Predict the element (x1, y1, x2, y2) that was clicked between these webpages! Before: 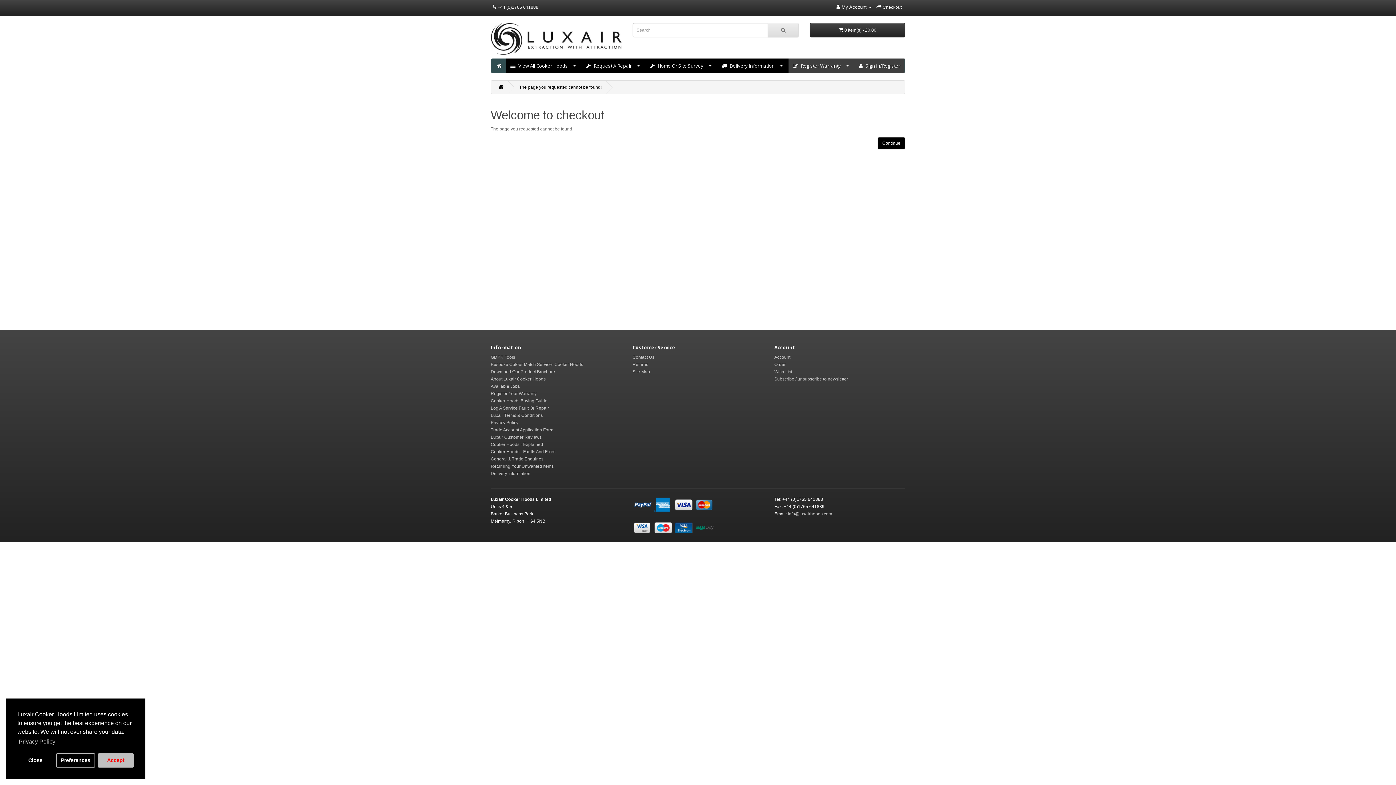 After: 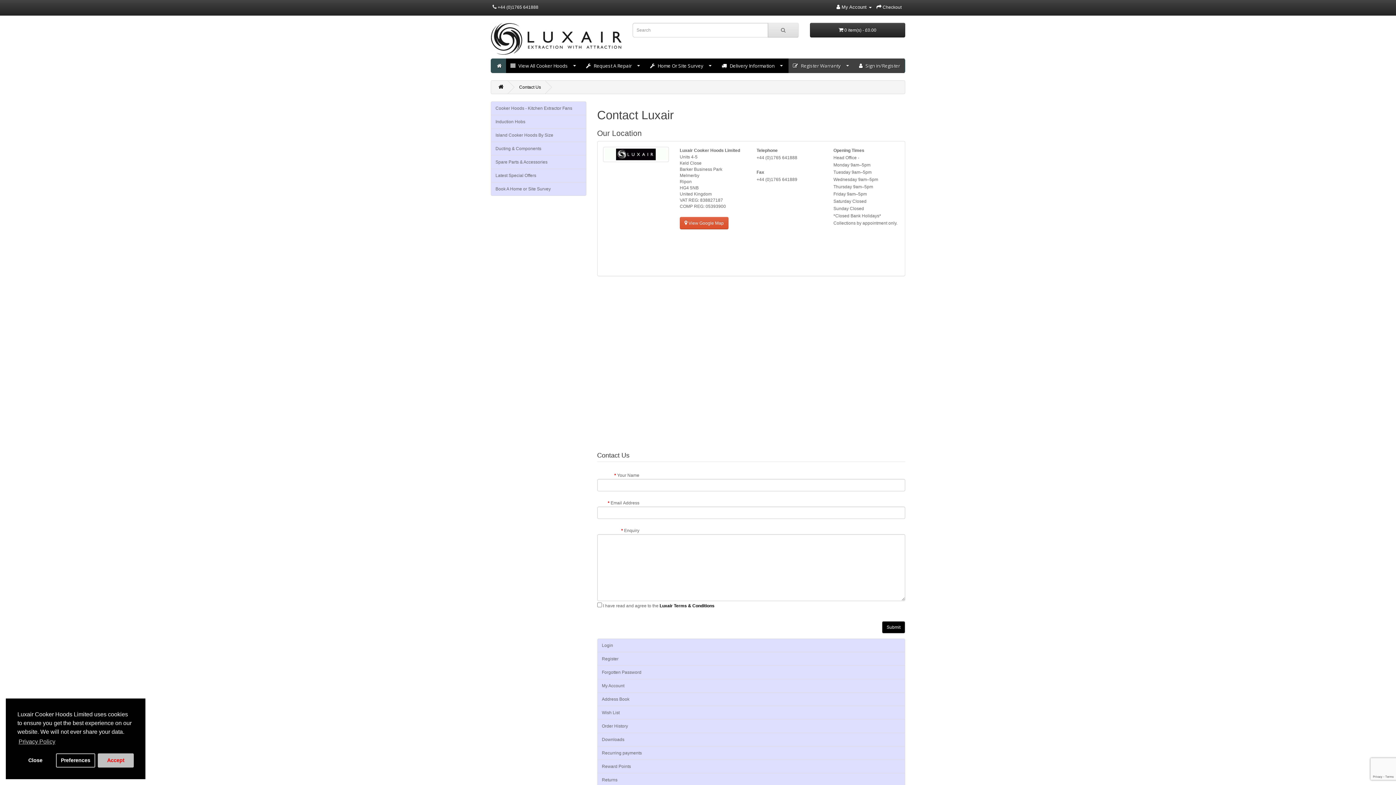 Action: bbox: (492, 4, 496, 9)